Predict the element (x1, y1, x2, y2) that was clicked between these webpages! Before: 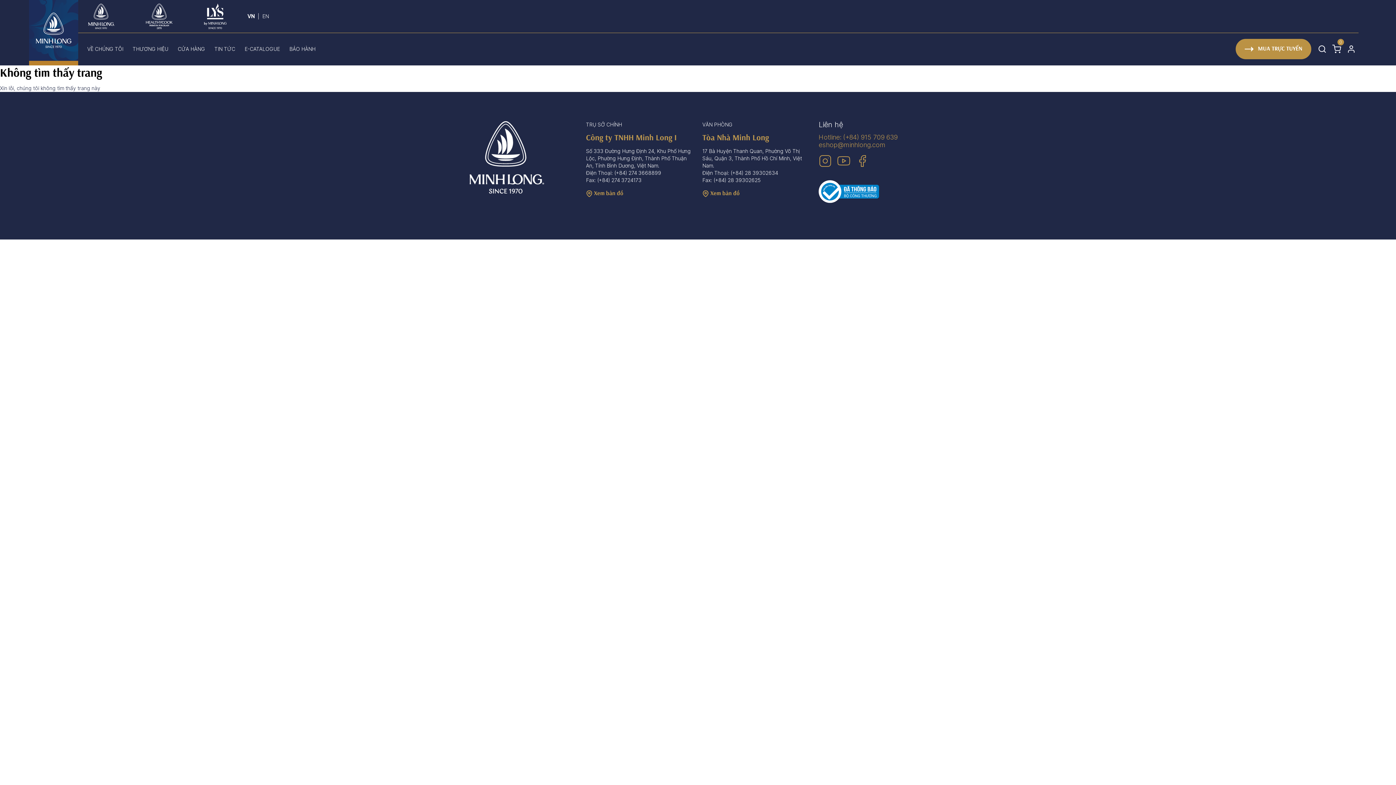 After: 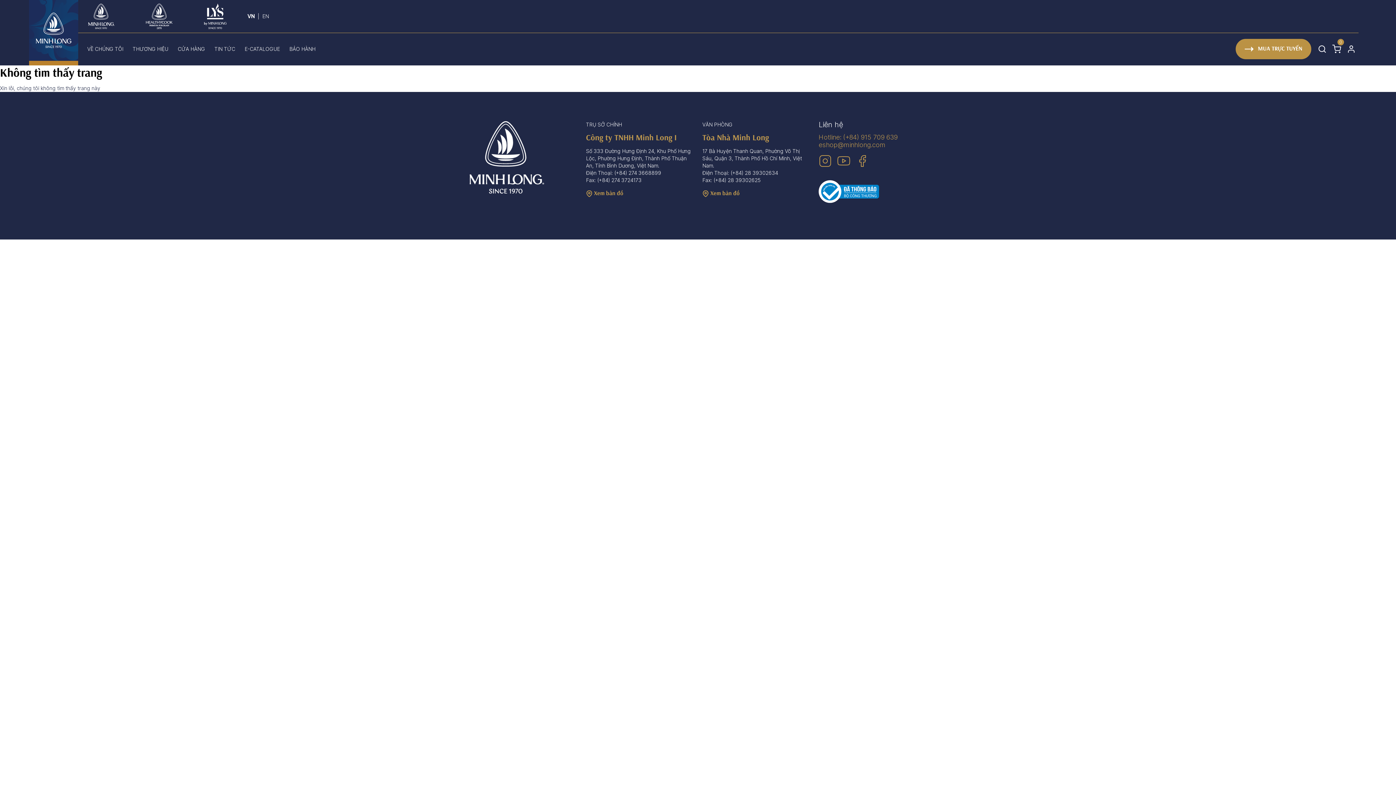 Action: bbox: (1315, 41, 1329, 56)